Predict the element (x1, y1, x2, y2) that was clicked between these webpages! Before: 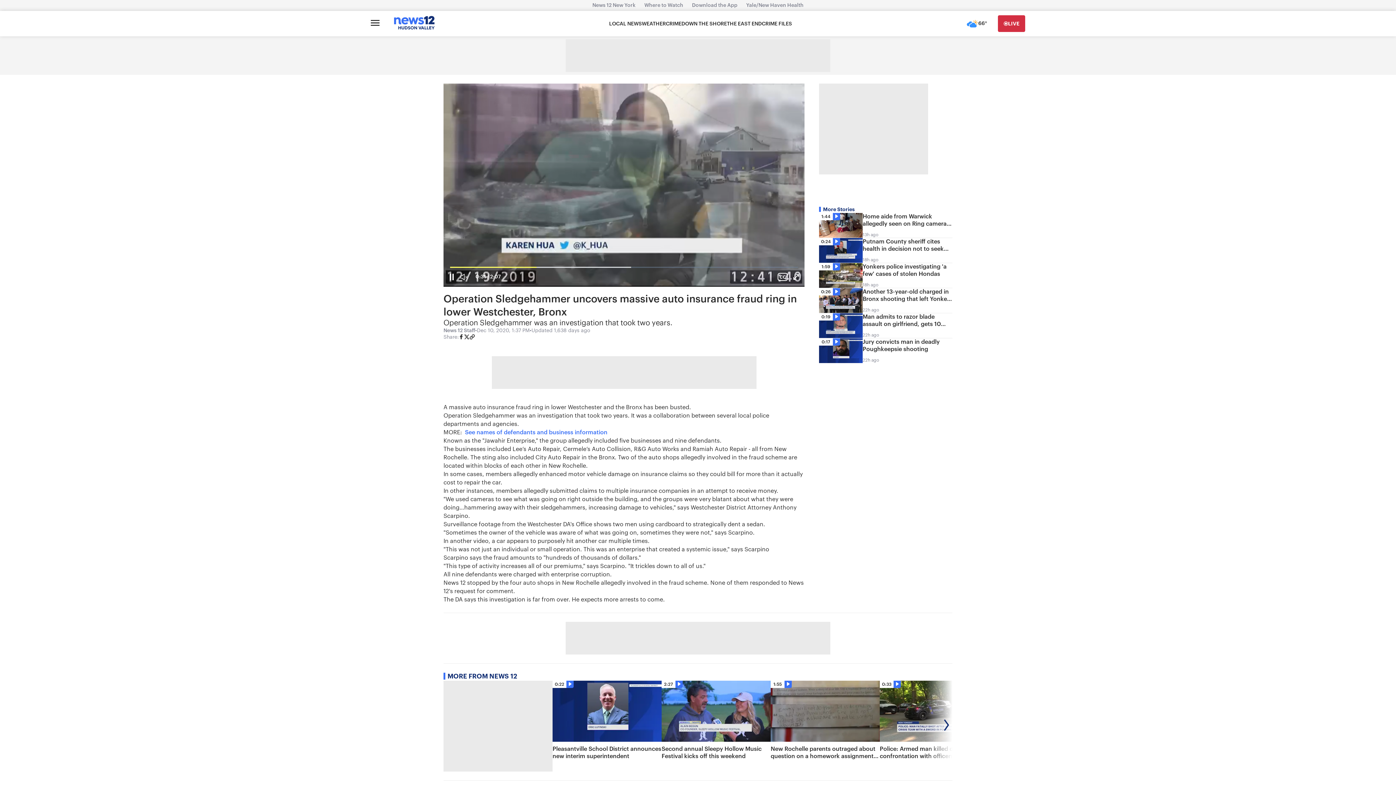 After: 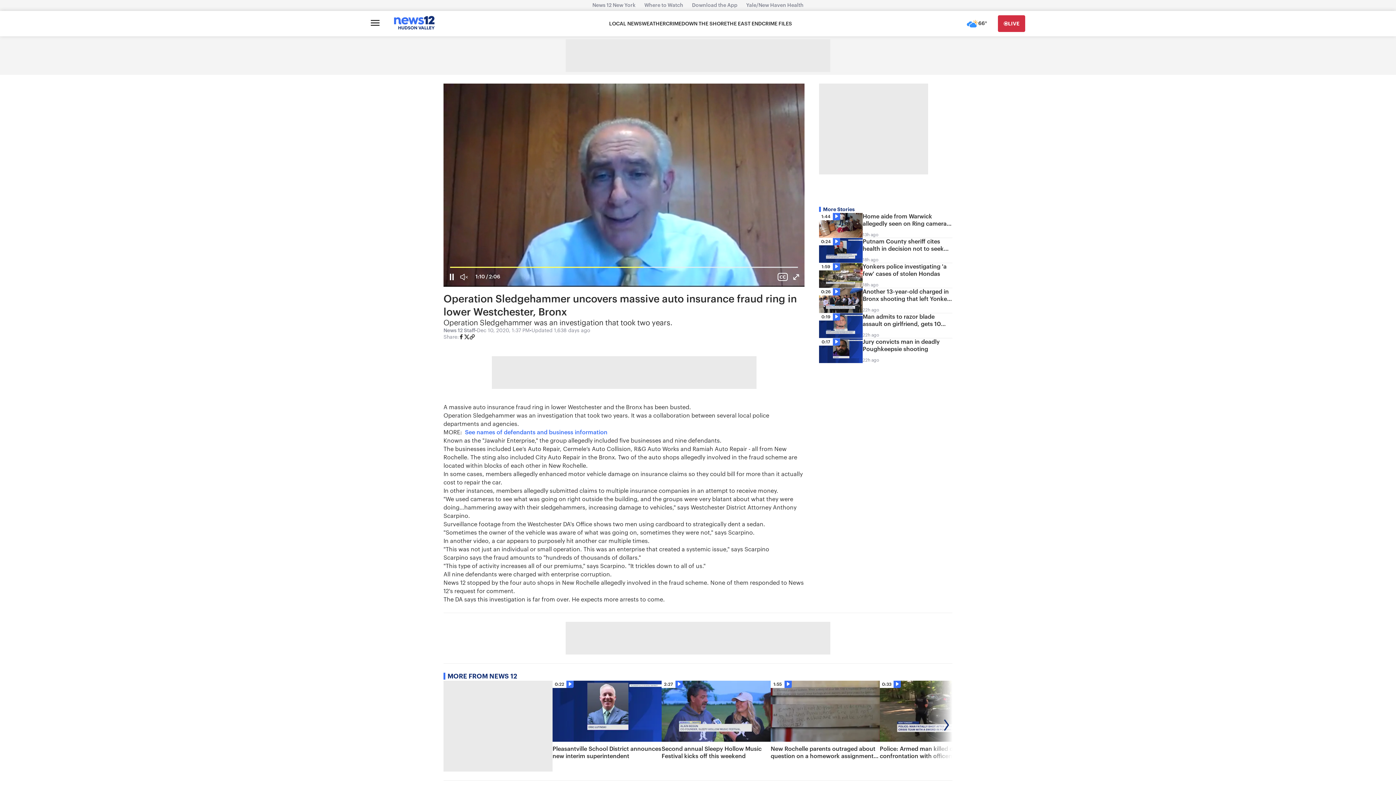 Action: bbox: (458, 334, 464, 341)